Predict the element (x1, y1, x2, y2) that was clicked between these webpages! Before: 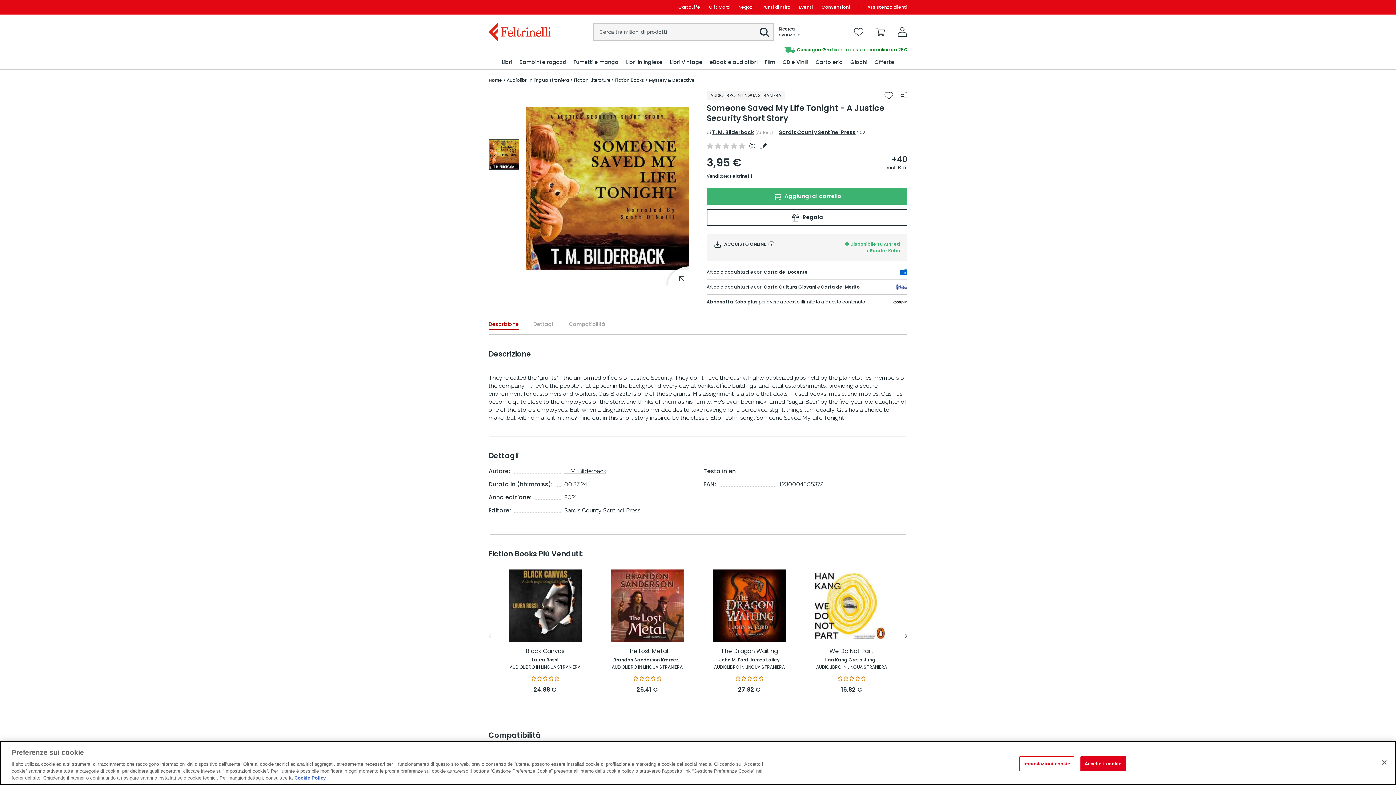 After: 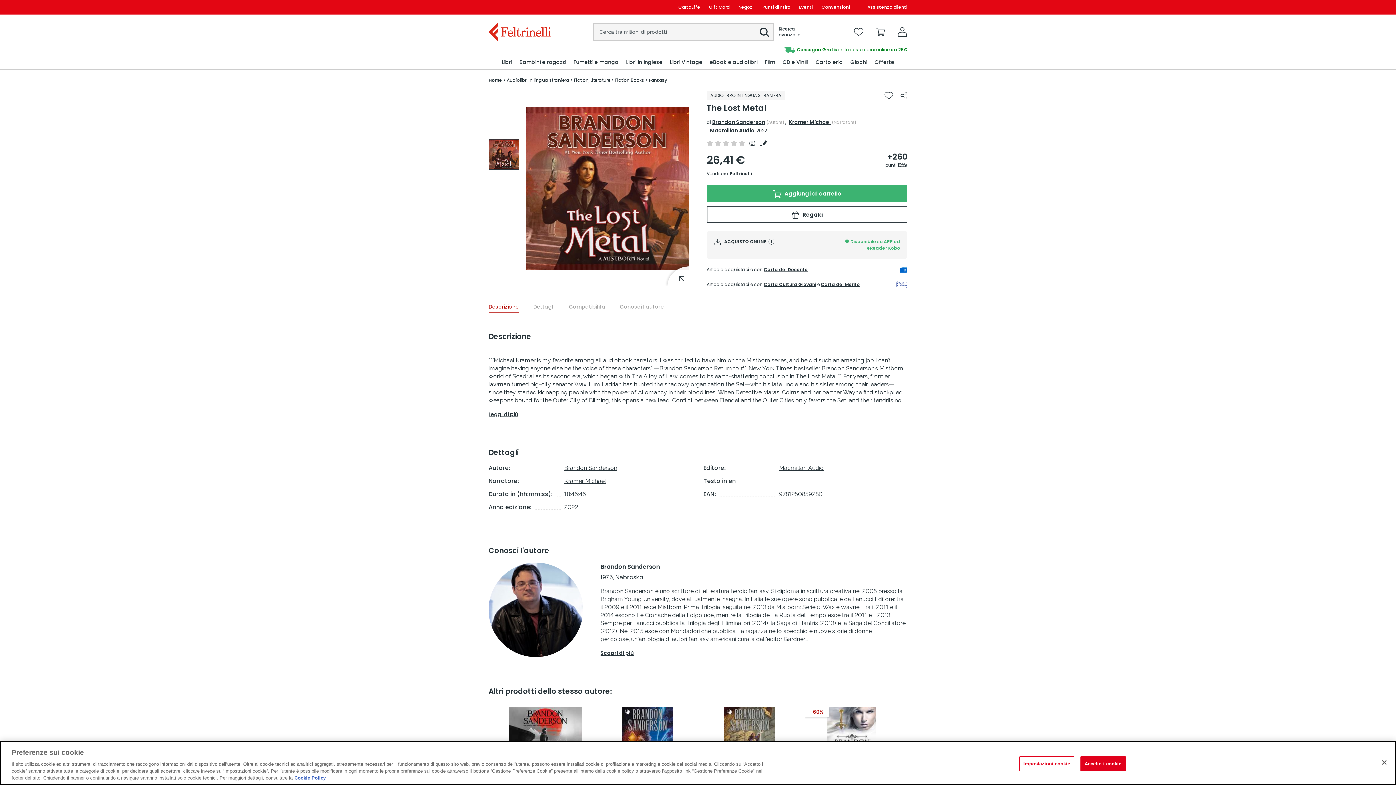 Action: label: The Lost Metal bbox: (600, 648, 694, 655)